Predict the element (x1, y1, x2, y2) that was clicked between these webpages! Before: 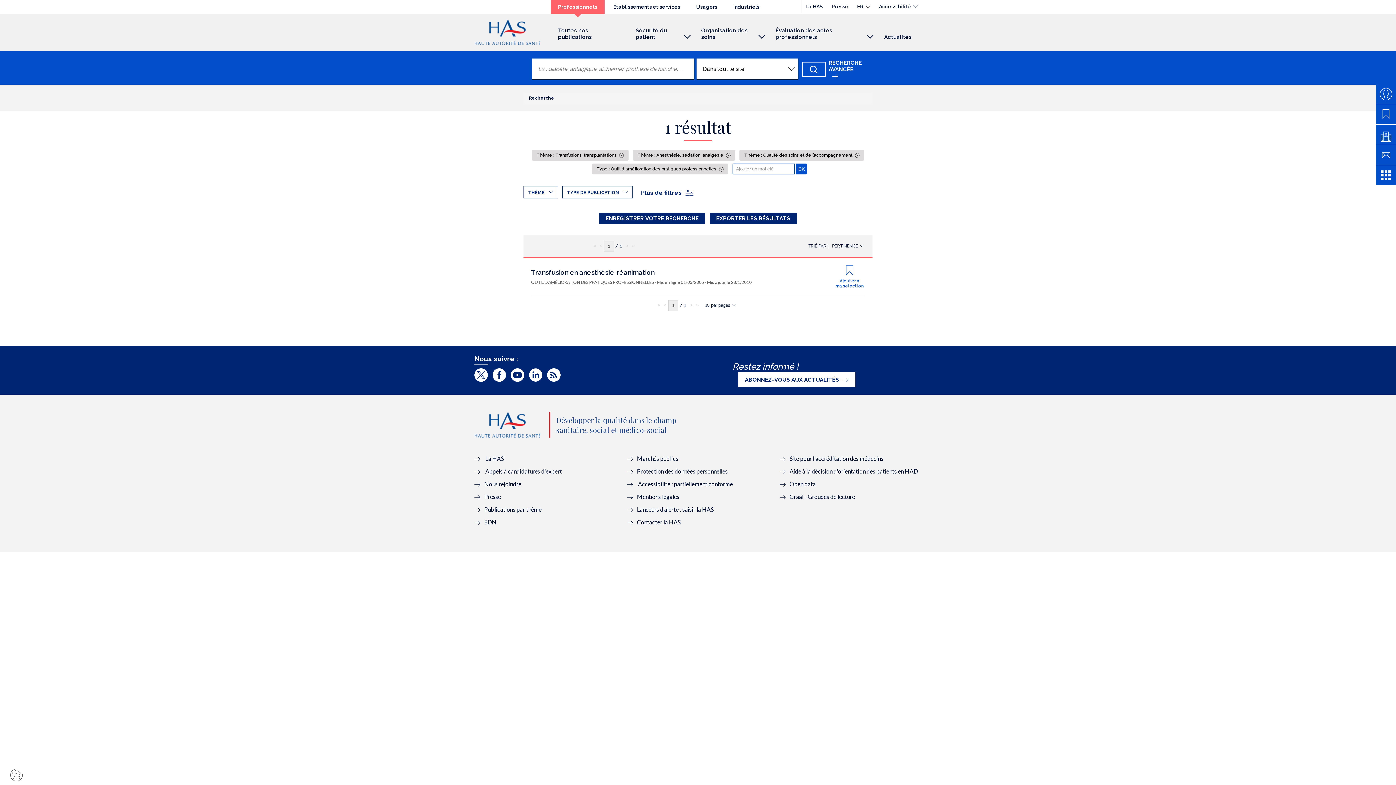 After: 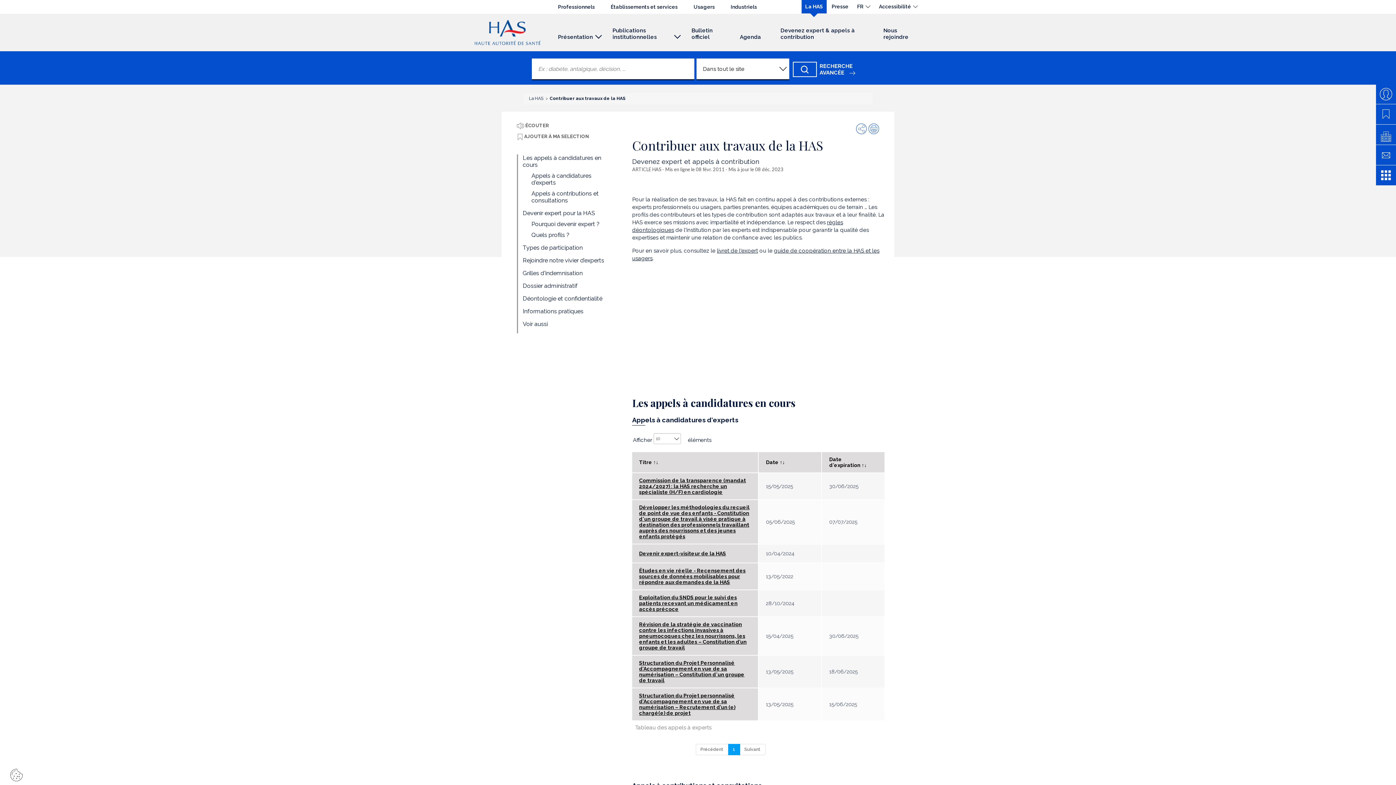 Action: label:  Appels à candidatures d'expert  bbox: (474, 467, 563, 474)